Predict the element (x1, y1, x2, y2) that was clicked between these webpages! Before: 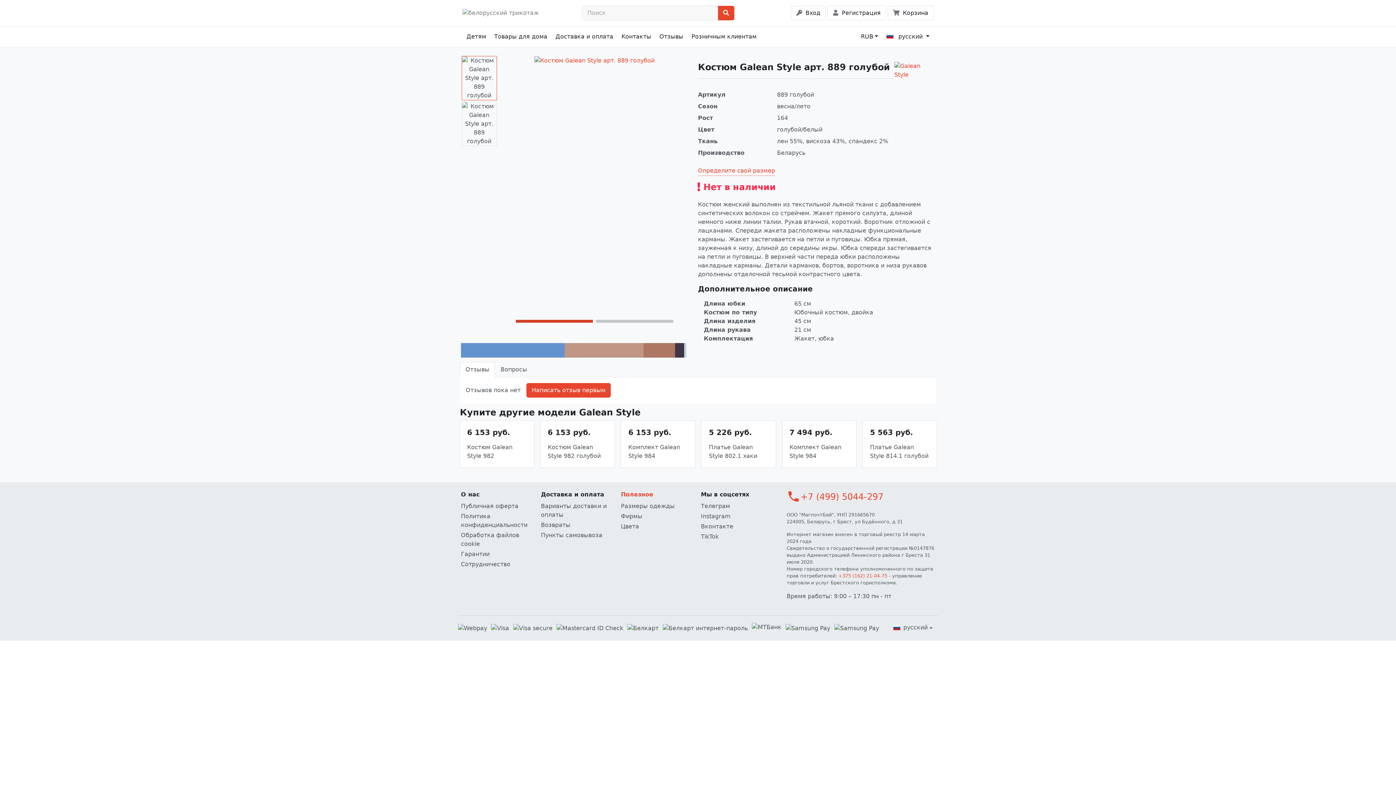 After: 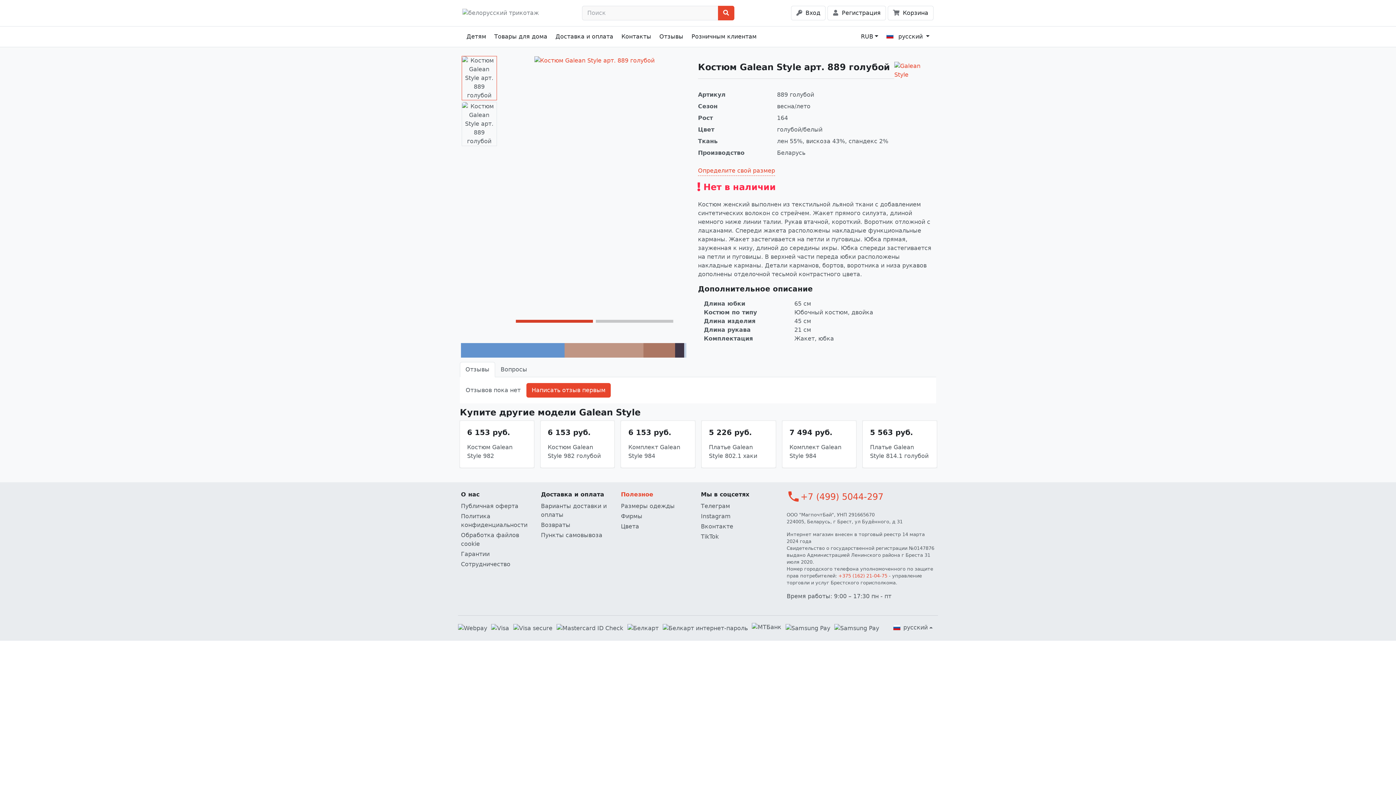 Action: label: Отзывы bbox: (460, 362, 495, 377)